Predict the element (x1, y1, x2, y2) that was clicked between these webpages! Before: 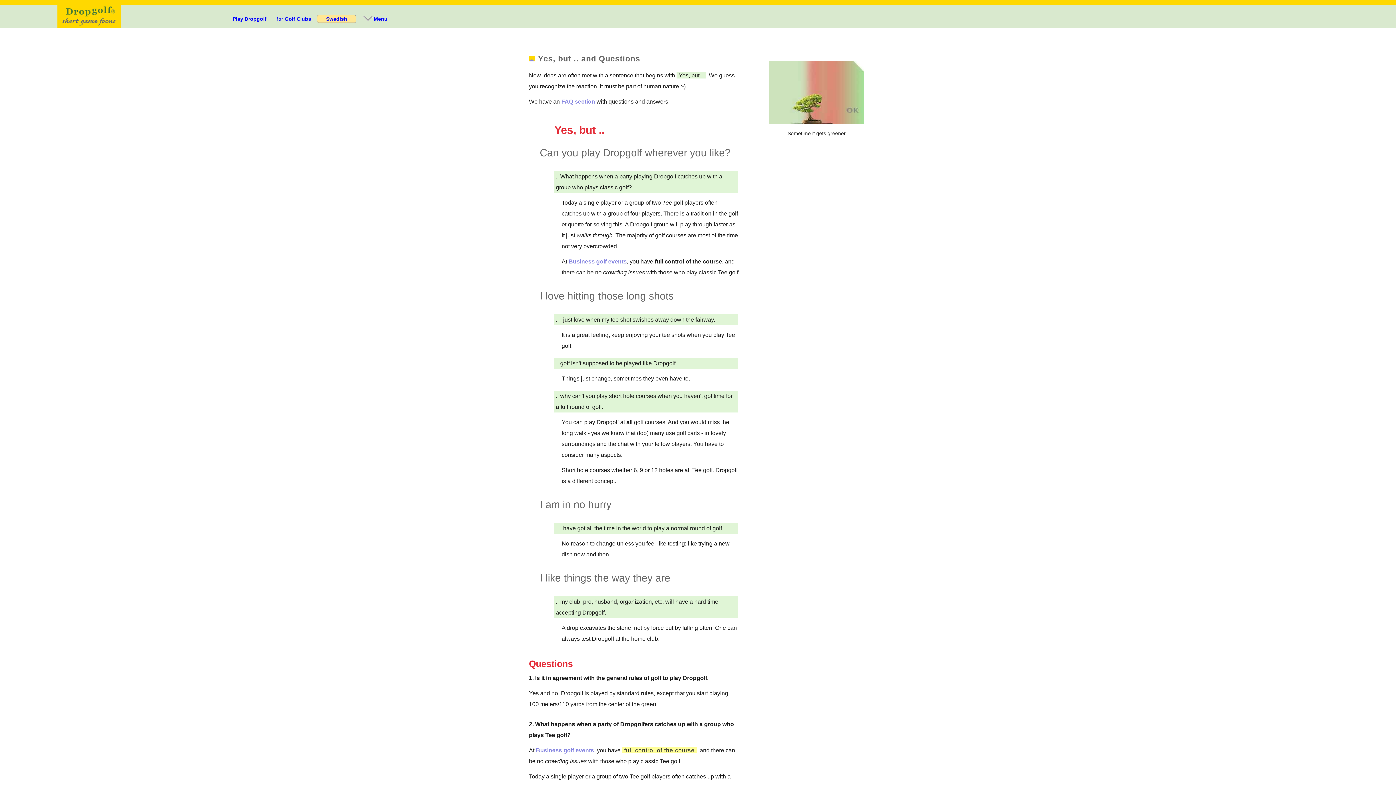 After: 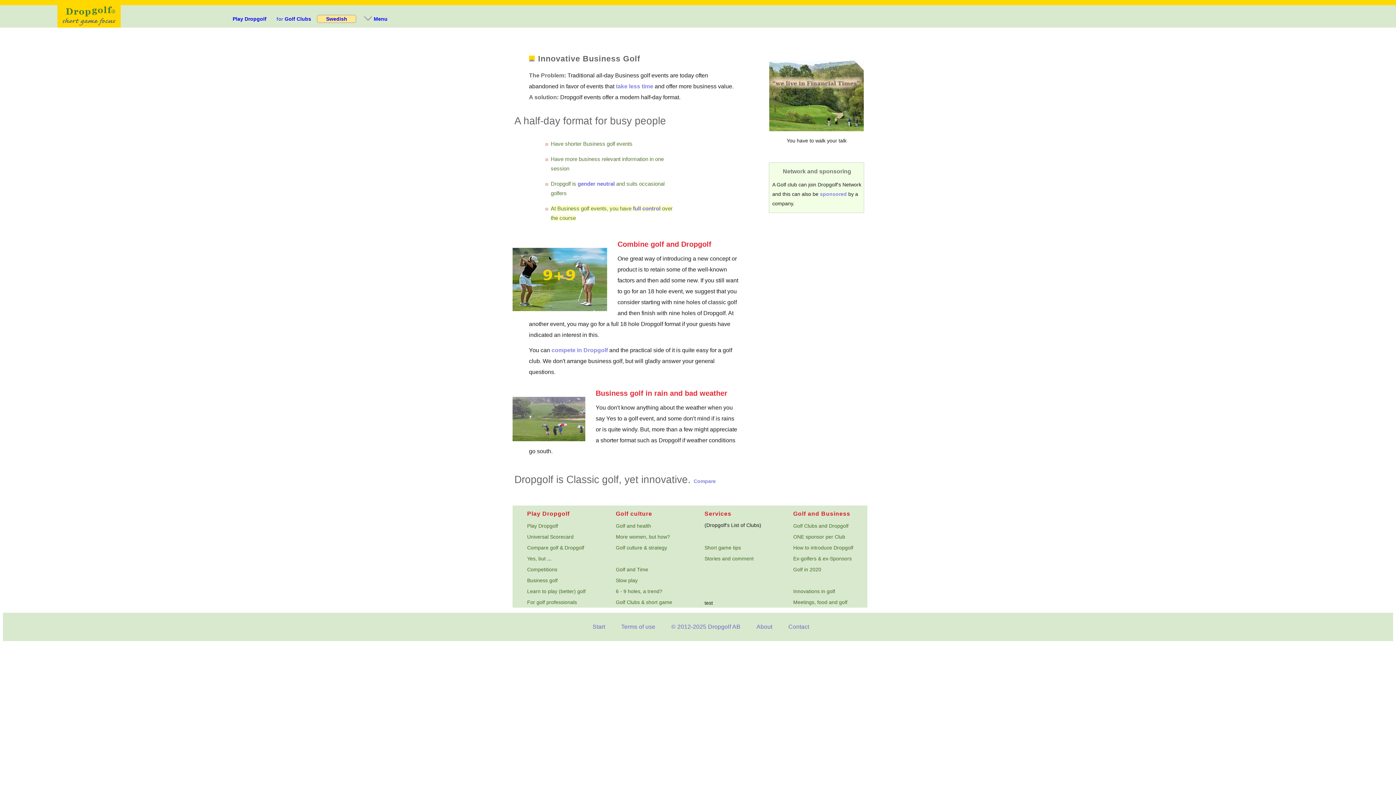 Action: bbox: (568, 258, 626, 264) label: Business golf events